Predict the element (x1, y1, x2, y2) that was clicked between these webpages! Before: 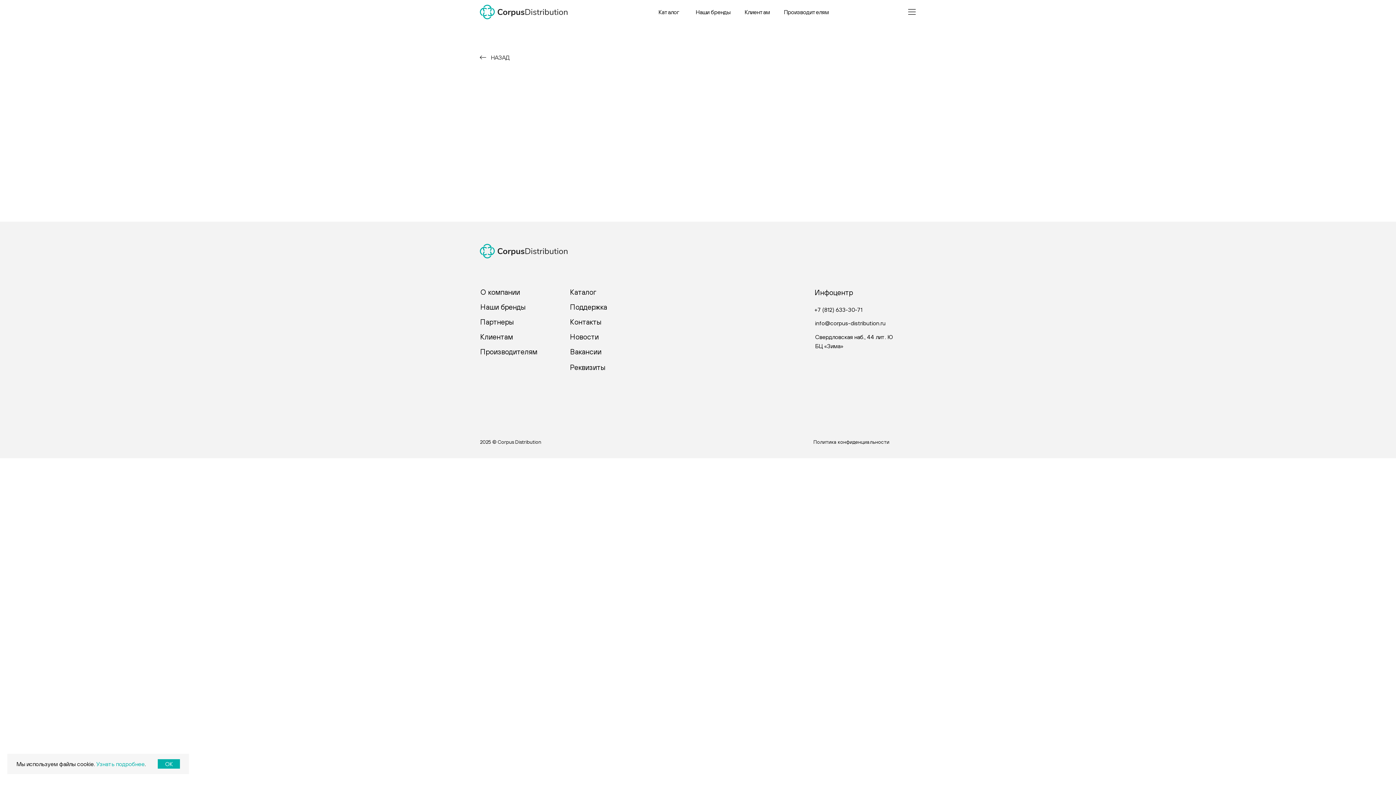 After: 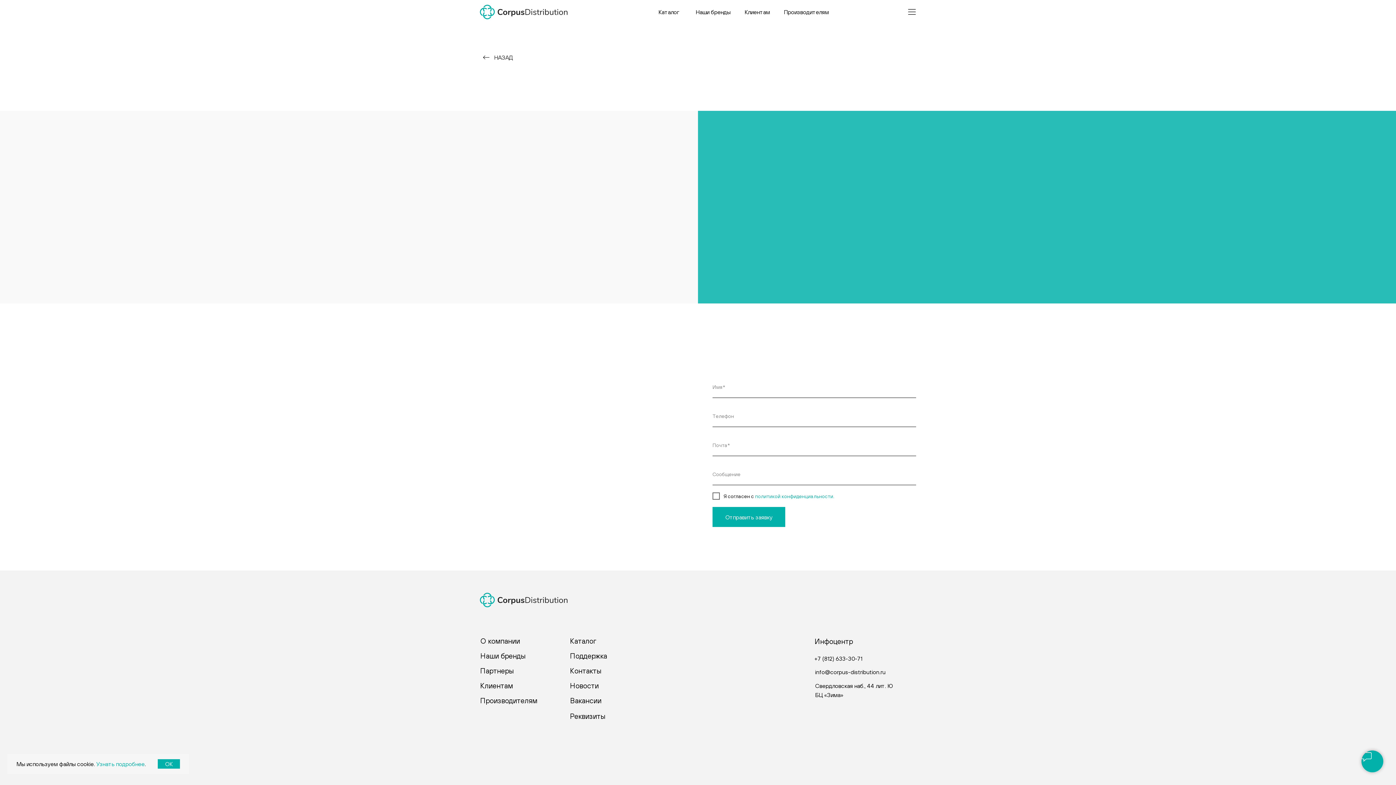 Action: label: Контакты bbox: (569, 316, 601, 328)